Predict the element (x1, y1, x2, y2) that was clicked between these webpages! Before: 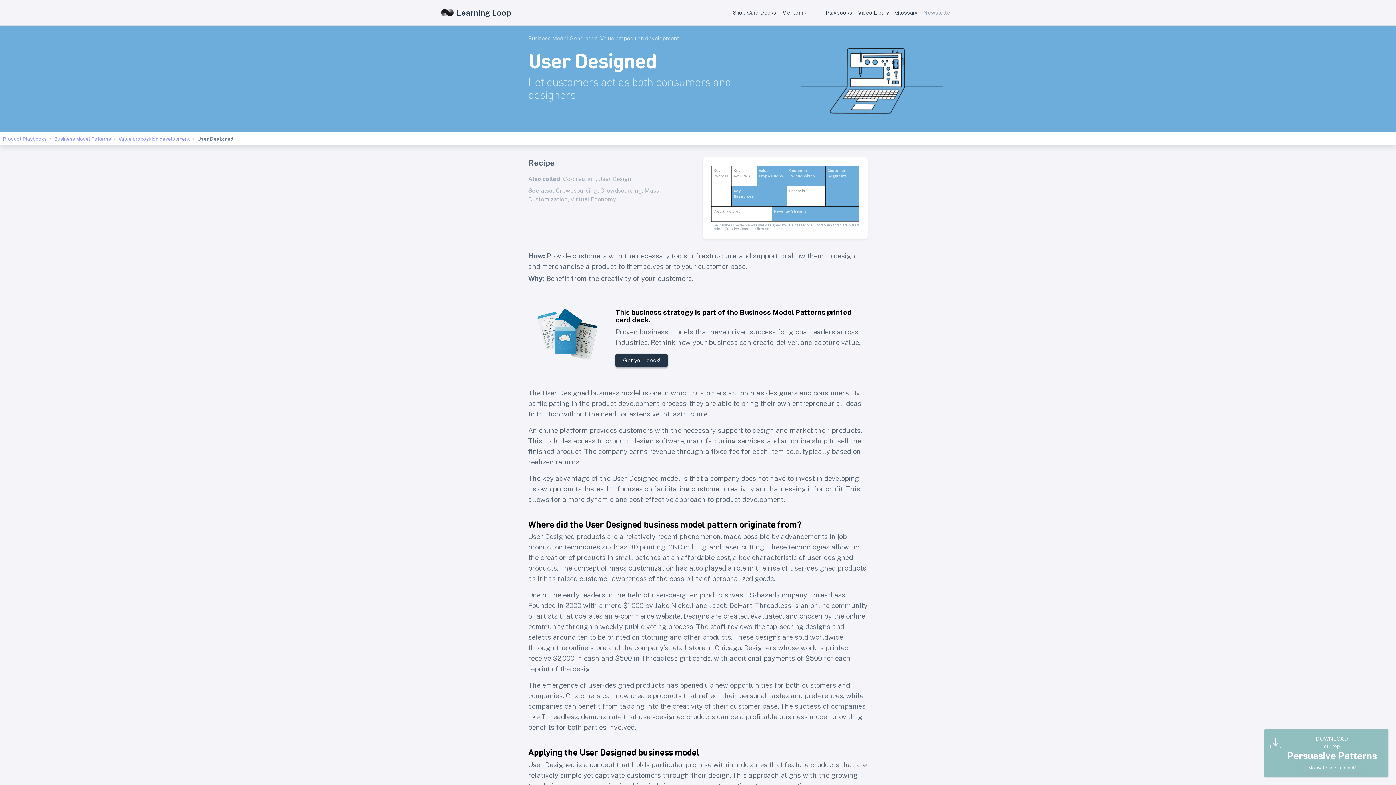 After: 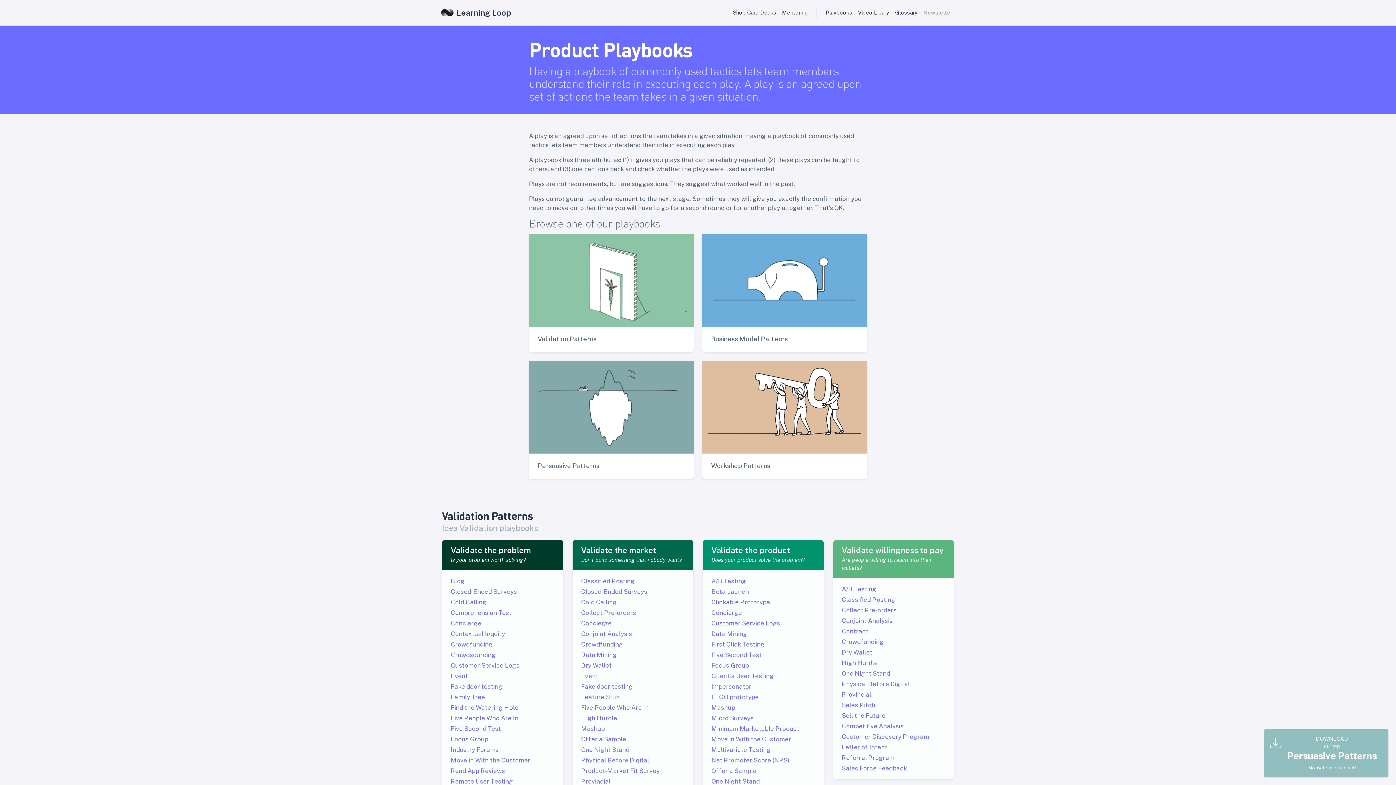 Action: label: Product Playbooks bbox: (2, 136, 46, 141)